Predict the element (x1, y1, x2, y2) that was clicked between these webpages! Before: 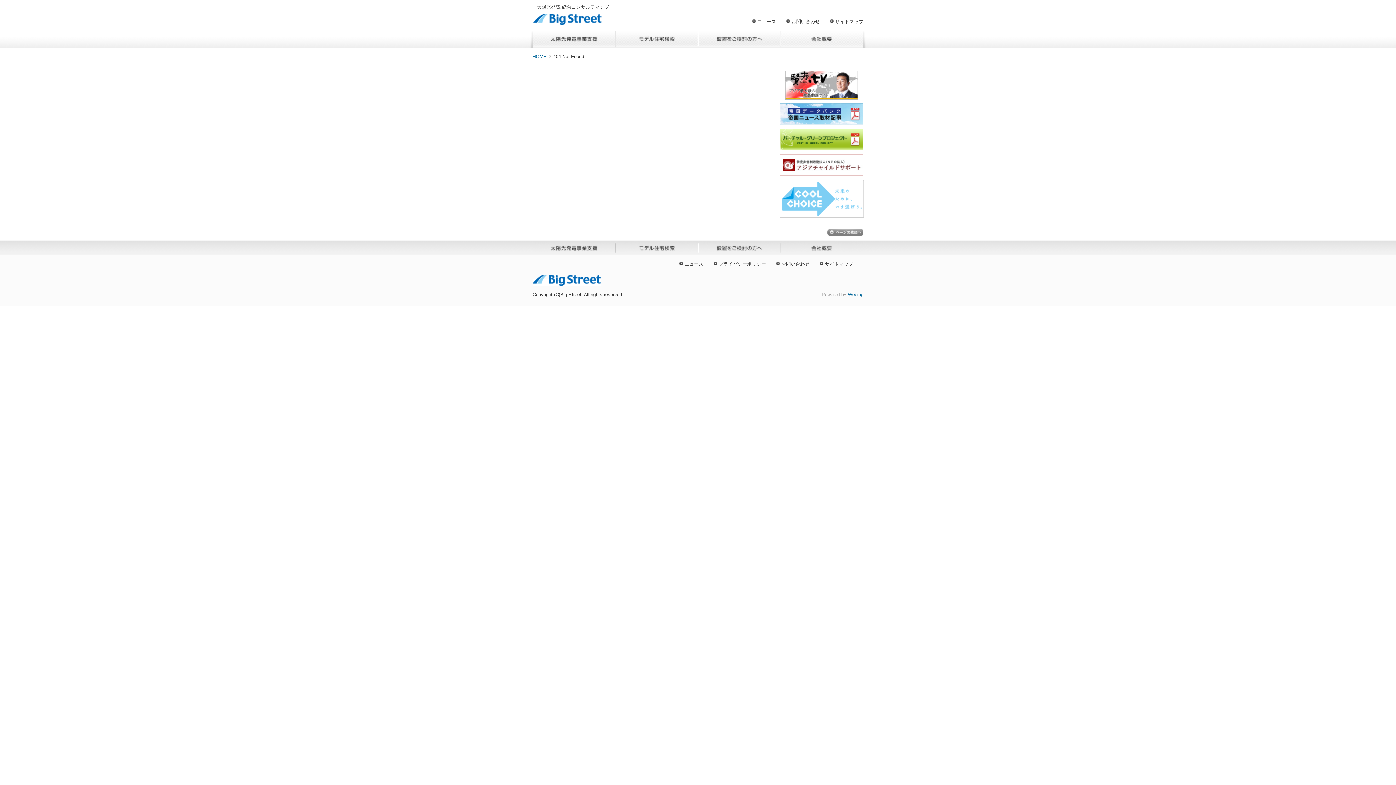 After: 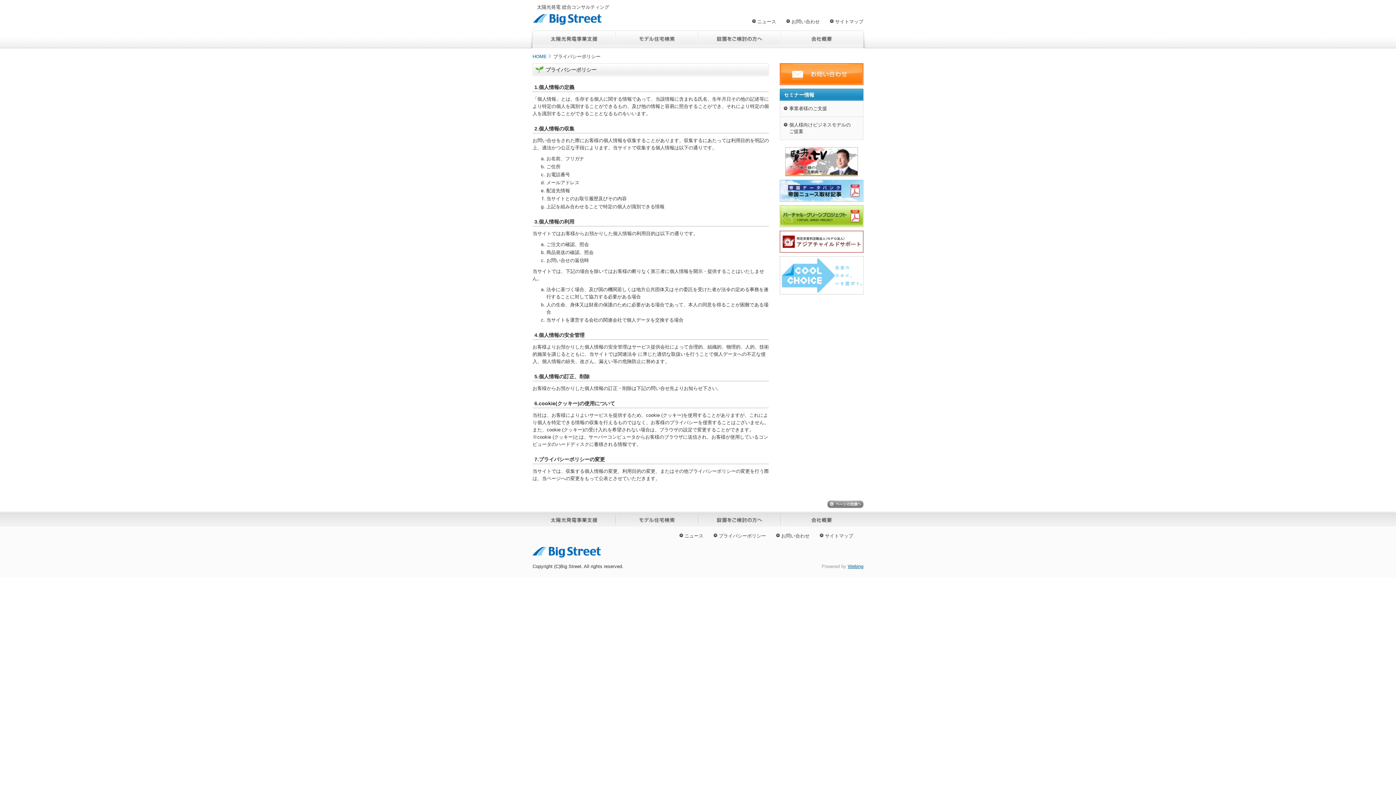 Action: label: プライバシーポリシー bbox: (713, 261, 766, 266)